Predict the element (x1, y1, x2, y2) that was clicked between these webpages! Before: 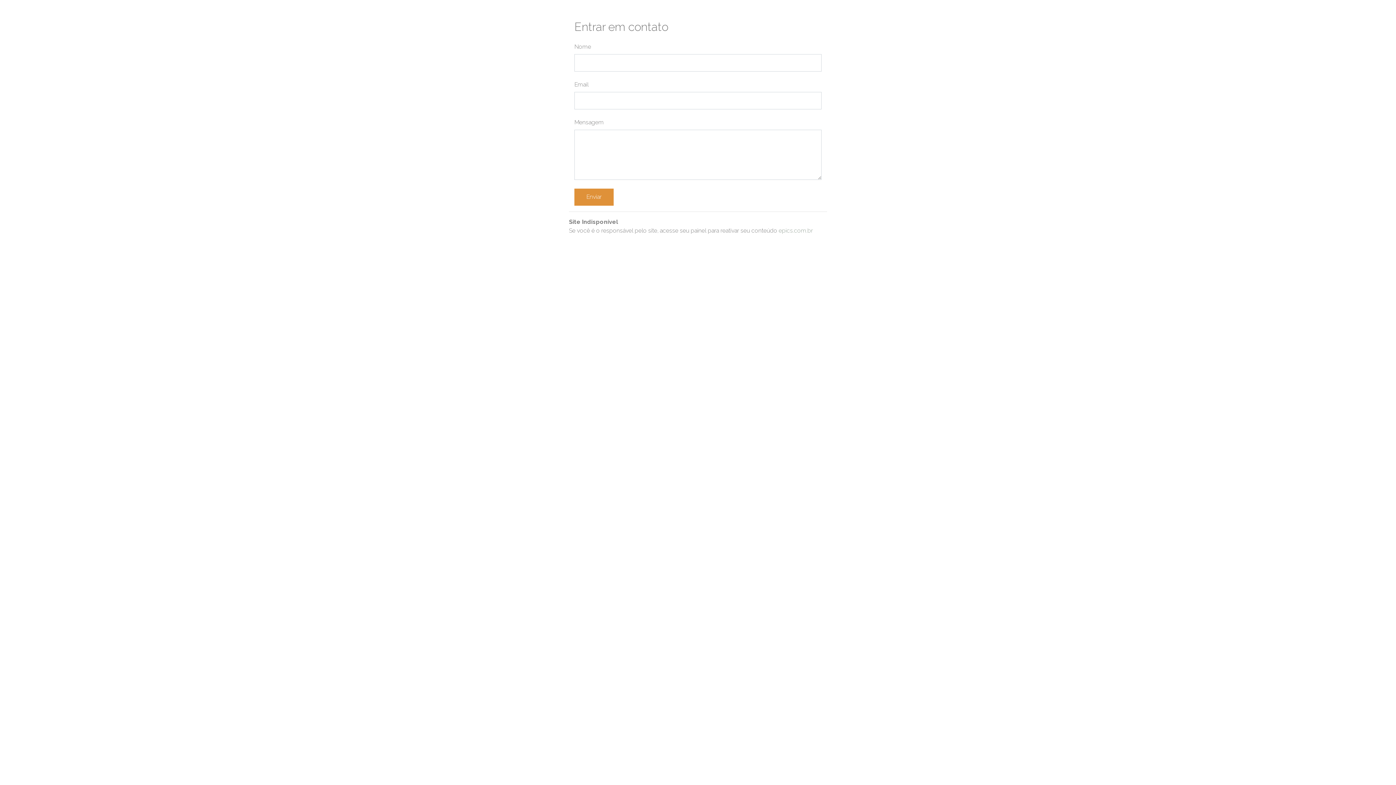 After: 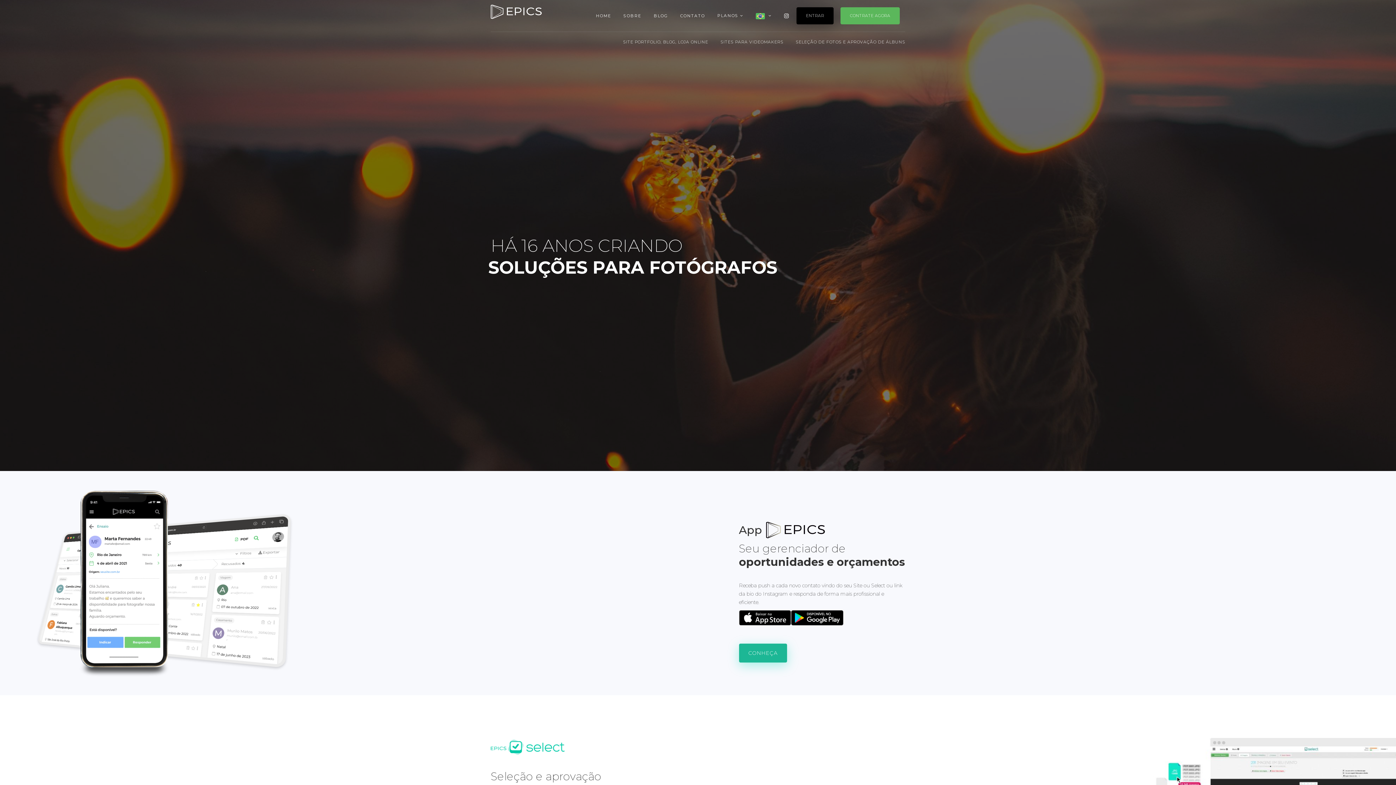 Action: label: epics.com.br bbox: (778, 227, 813, 234)